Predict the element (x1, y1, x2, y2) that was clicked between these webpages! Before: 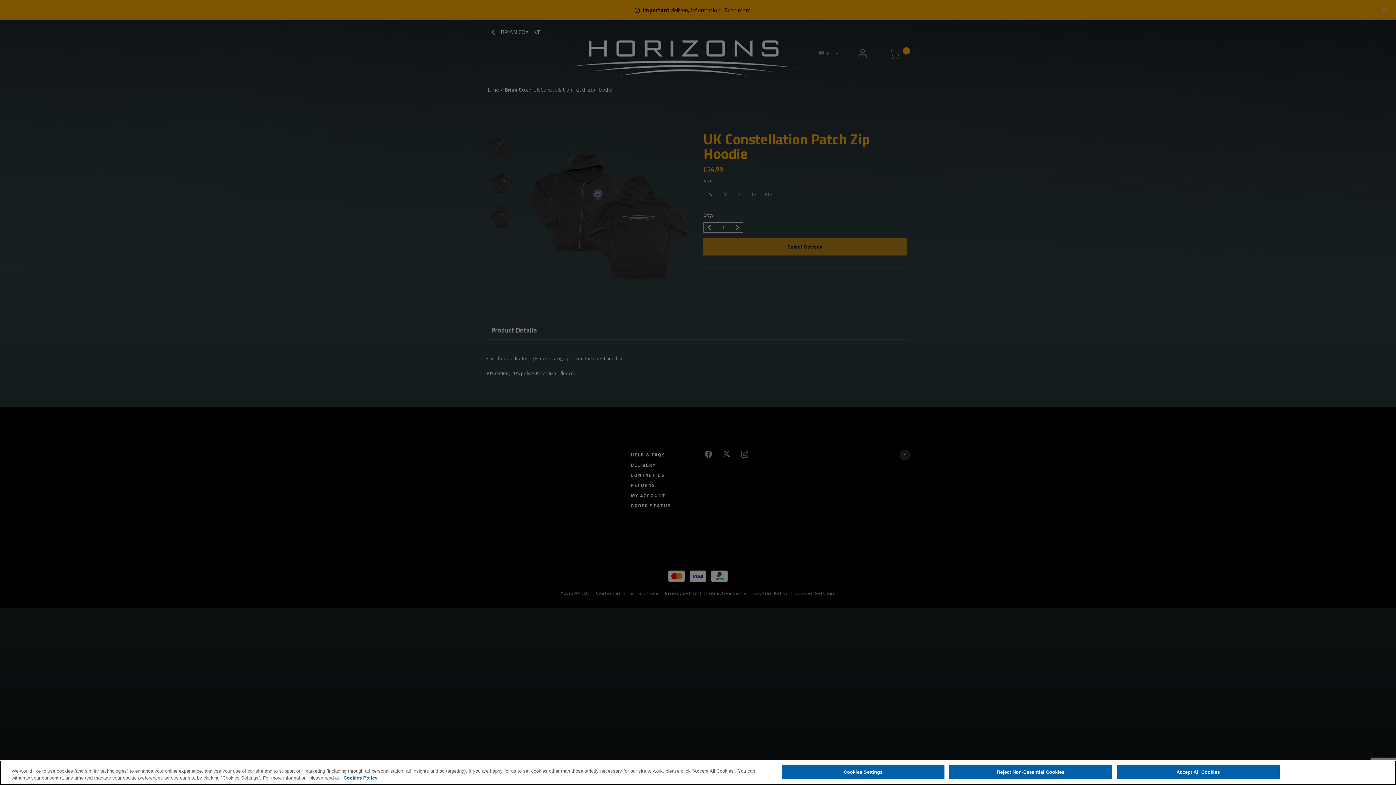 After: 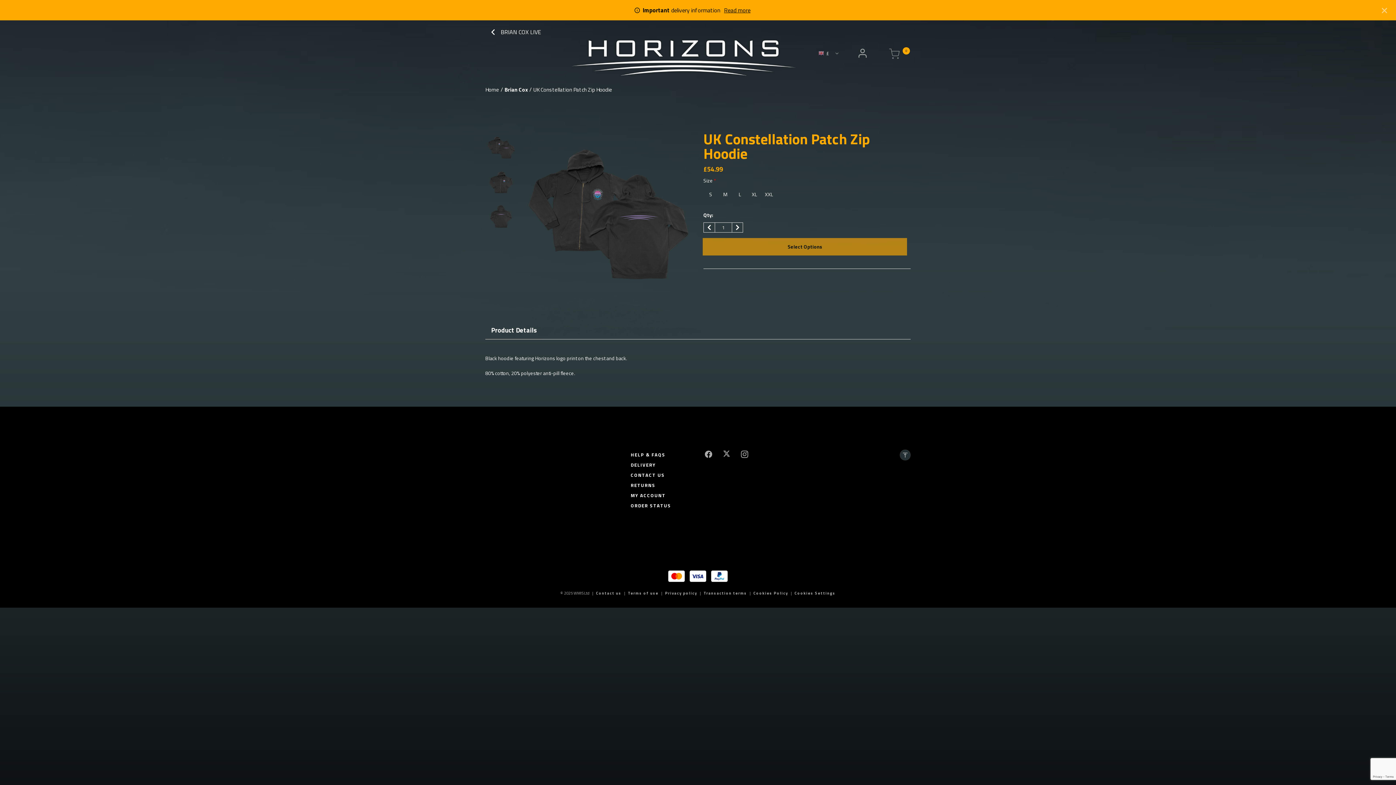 Action: label: Accept All Cookies bbox: (1117, 765, 1279, 779)